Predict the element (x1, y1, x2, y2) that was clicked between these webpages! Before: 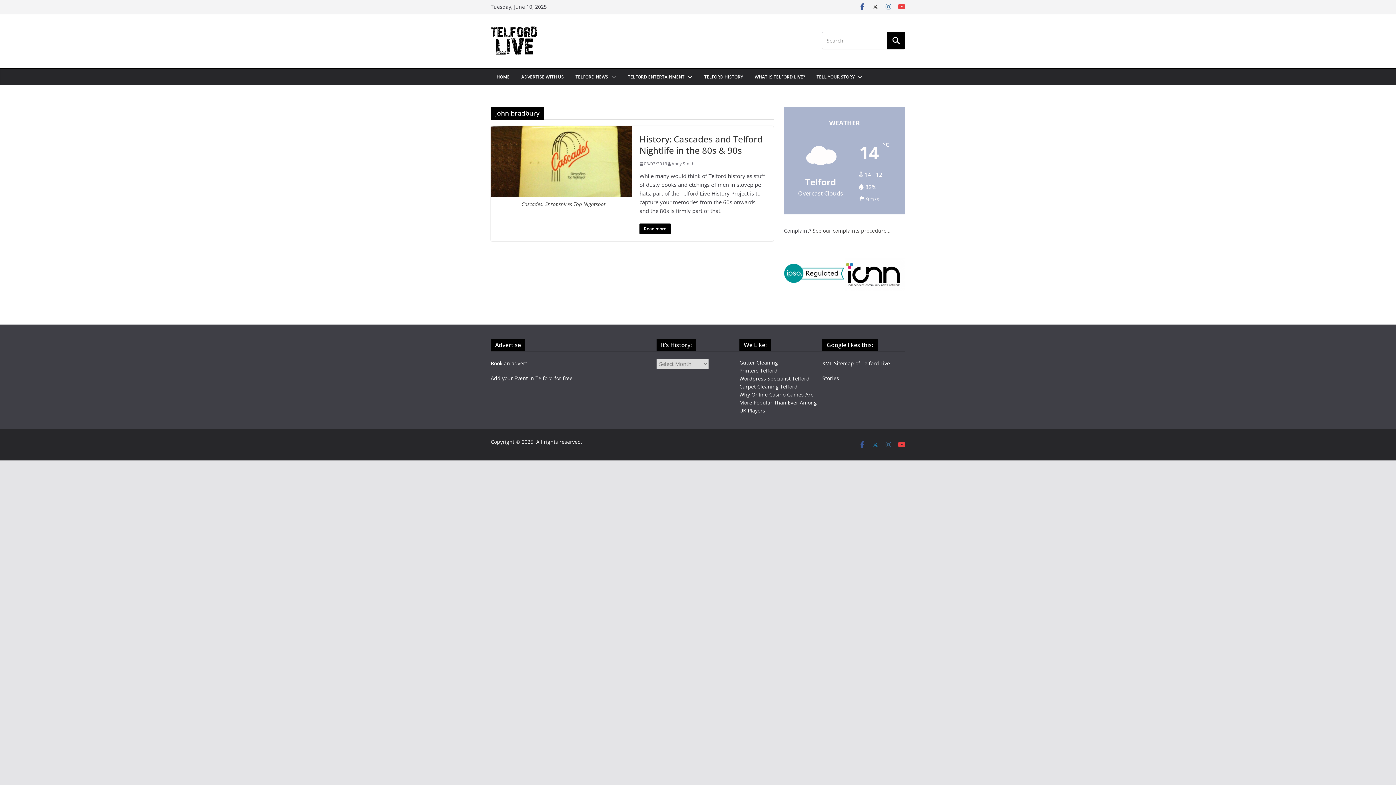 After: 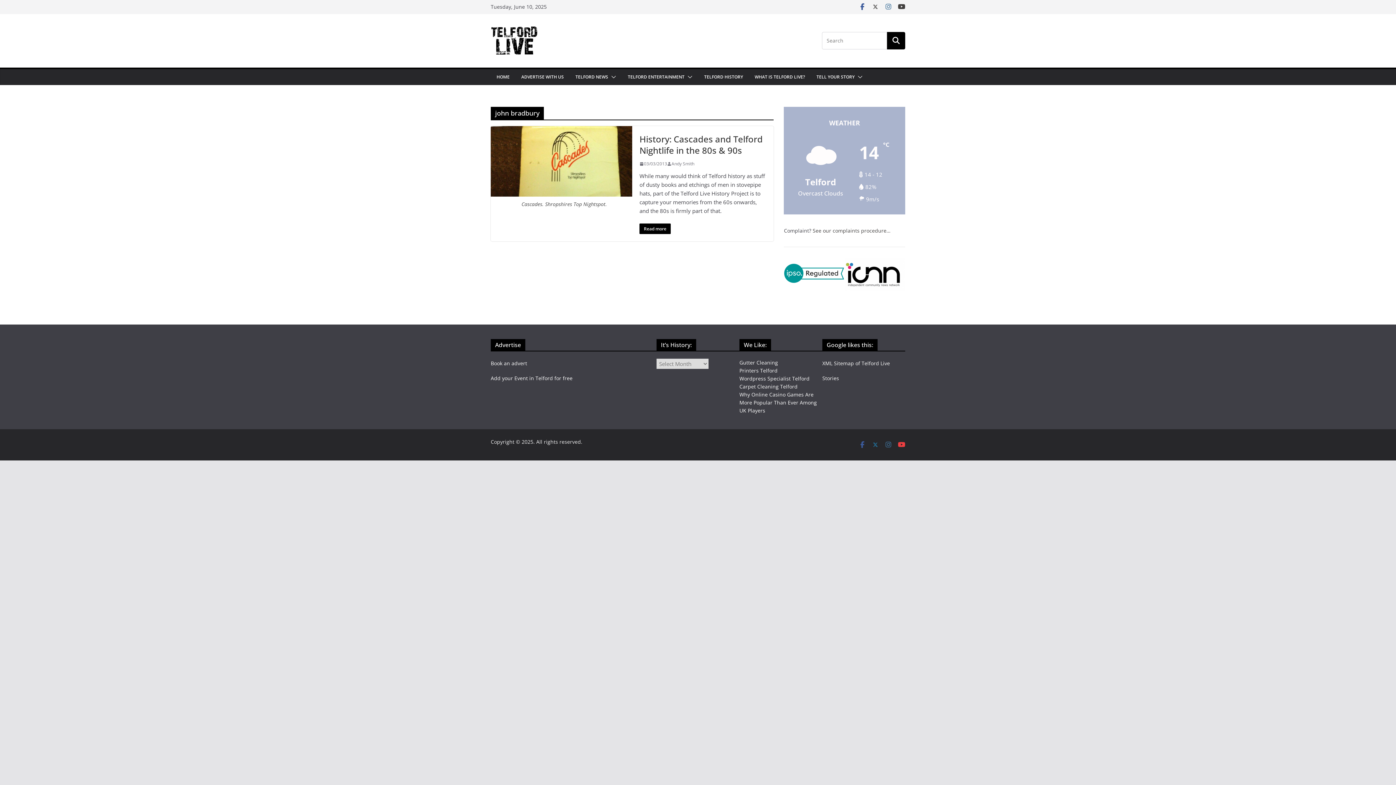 Action: bbox: (898, 3, 905, 10)